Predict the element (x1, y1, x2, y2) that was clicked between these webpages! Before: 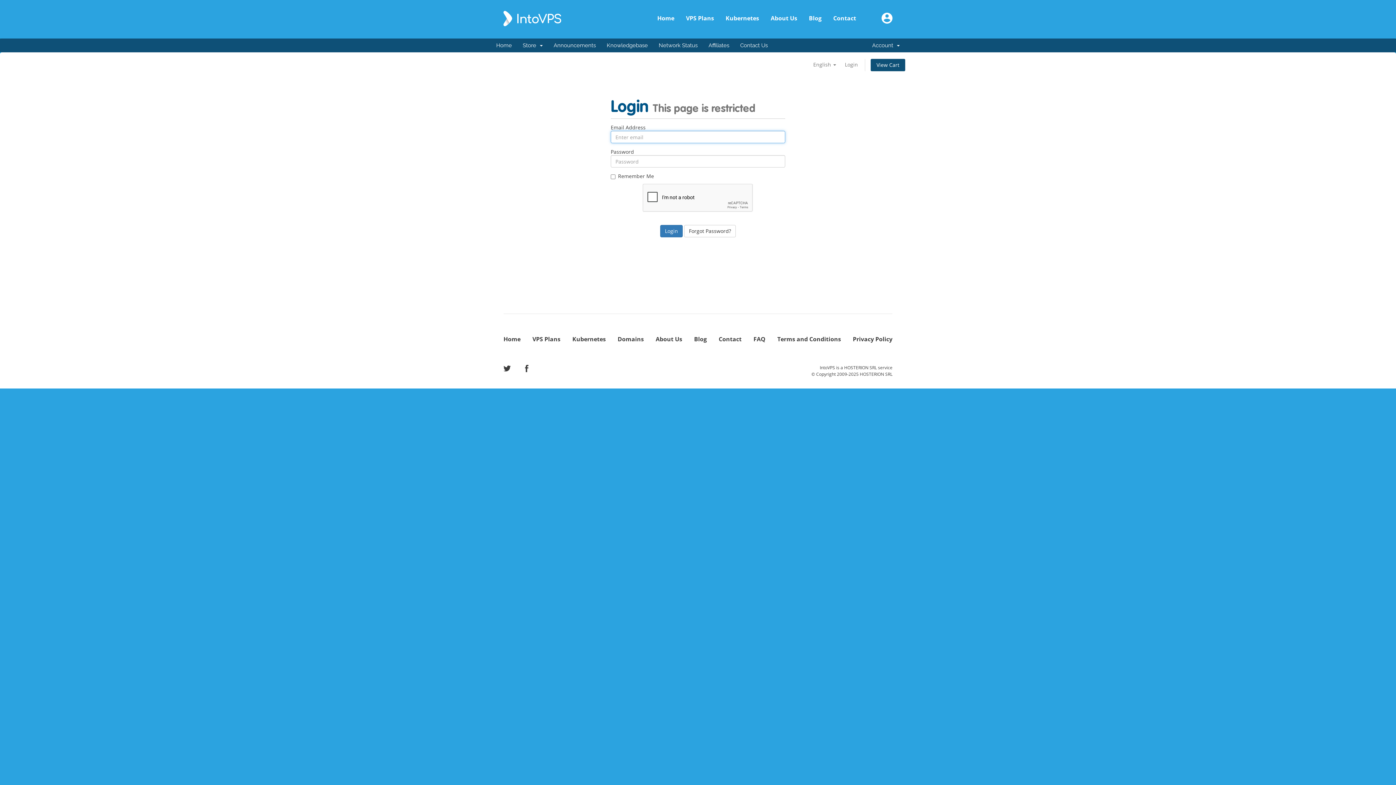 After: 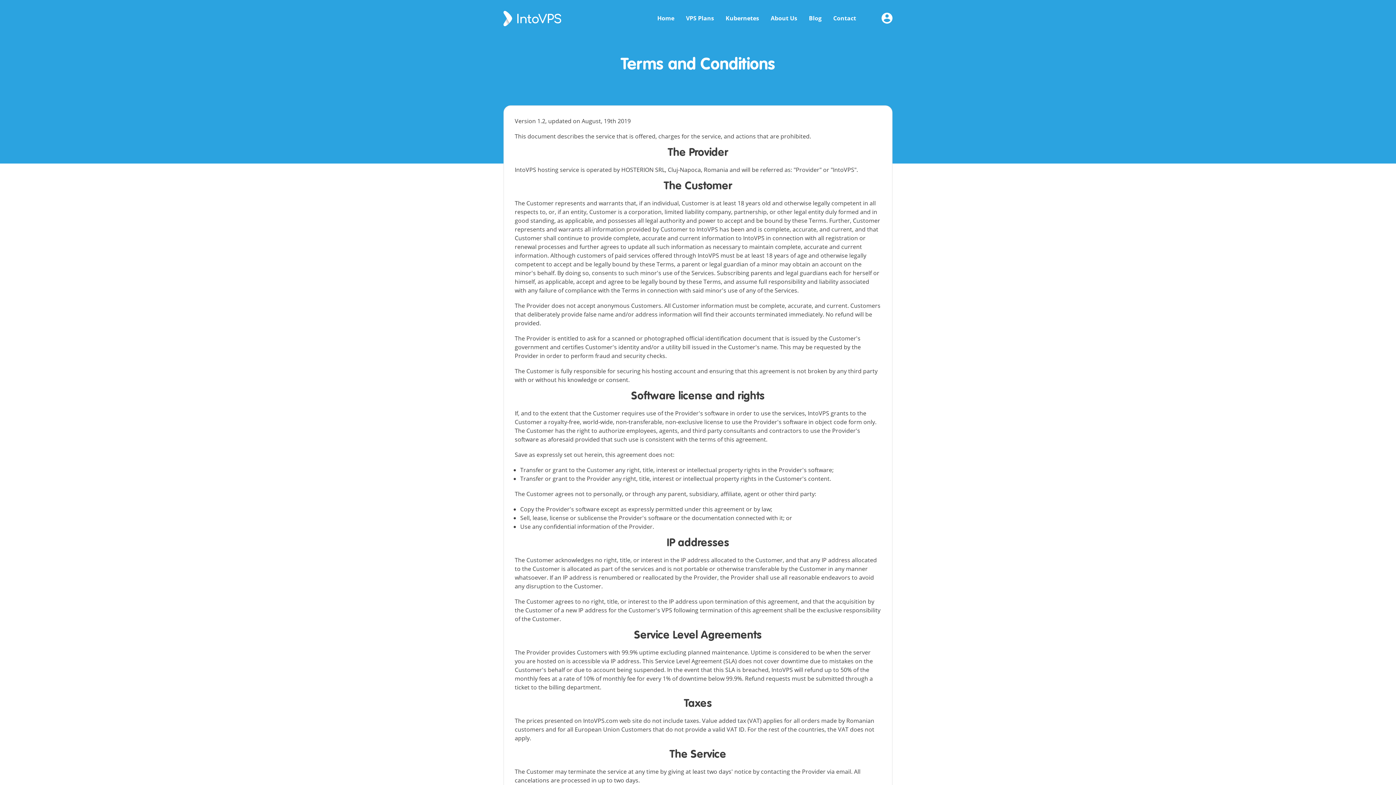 Action: bbox: (777, 335, 841, 343) label: Terms and Conditions